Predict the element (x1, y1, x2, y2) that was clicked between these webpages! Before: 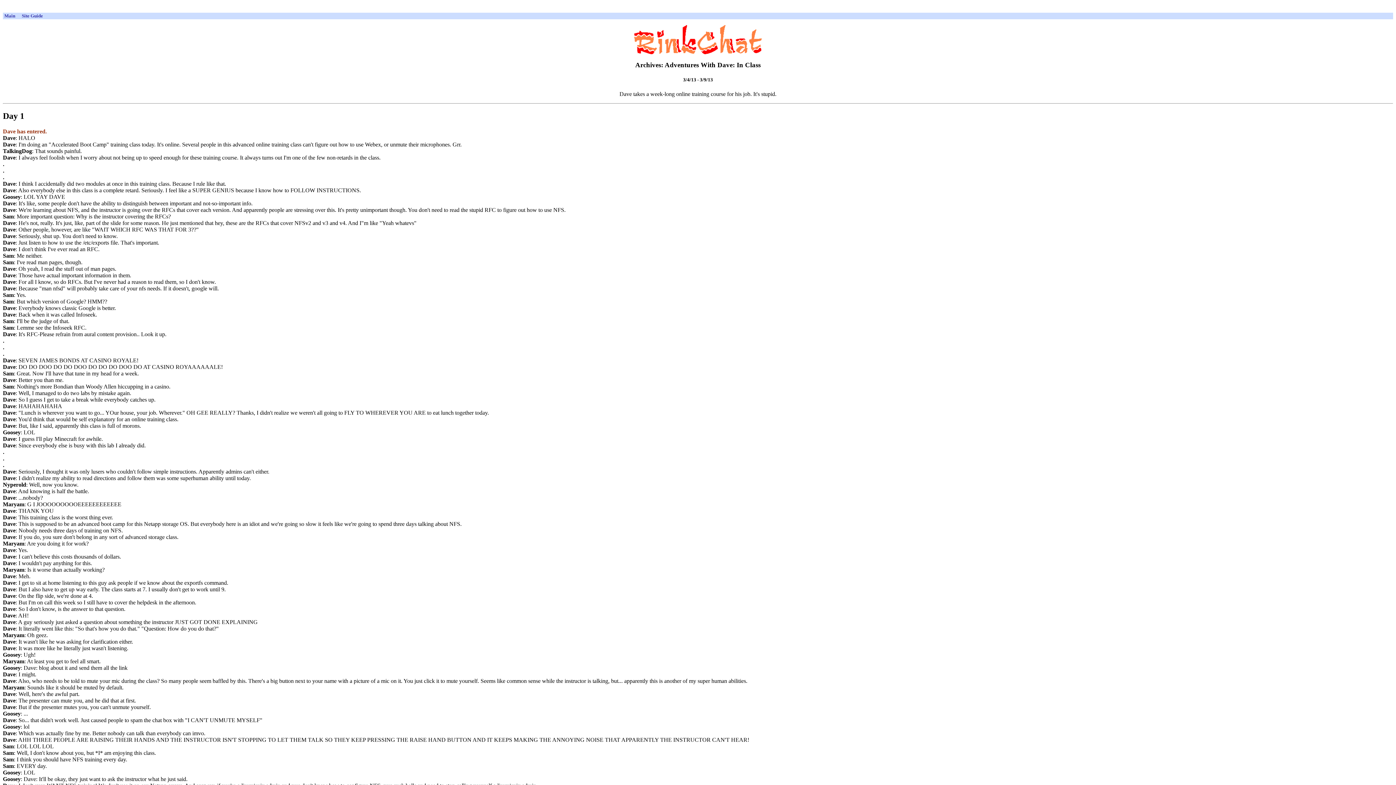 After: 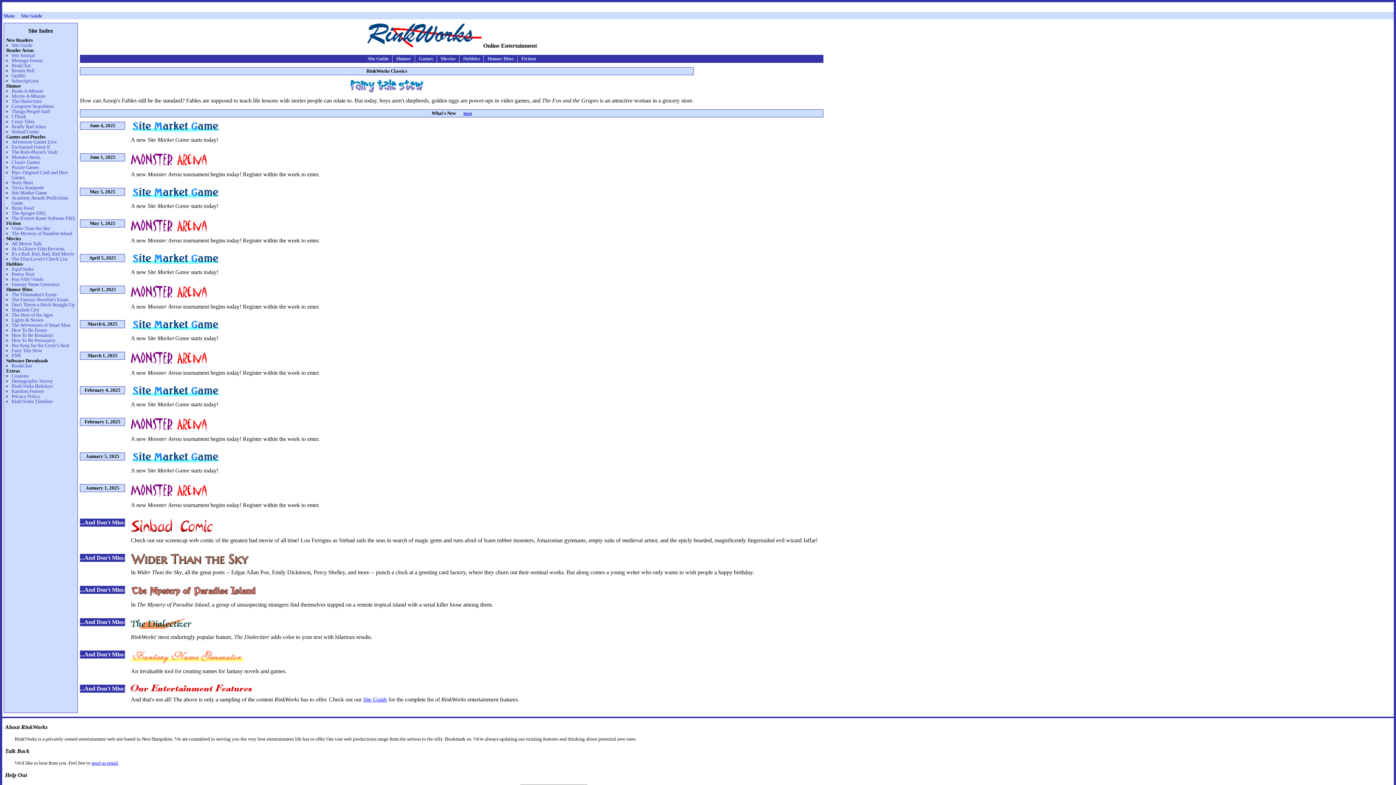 Action: bbox: (4, 13, 15, 18) label: Main